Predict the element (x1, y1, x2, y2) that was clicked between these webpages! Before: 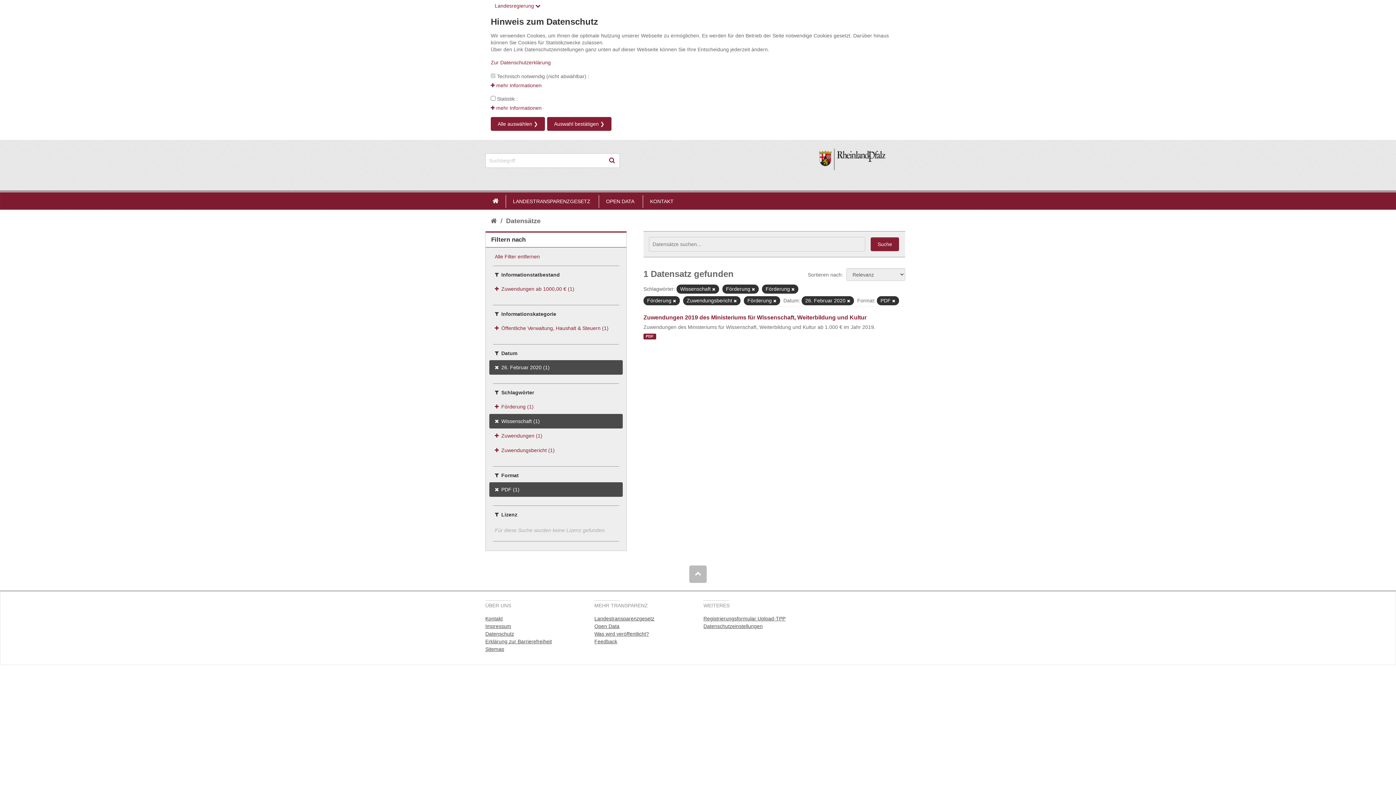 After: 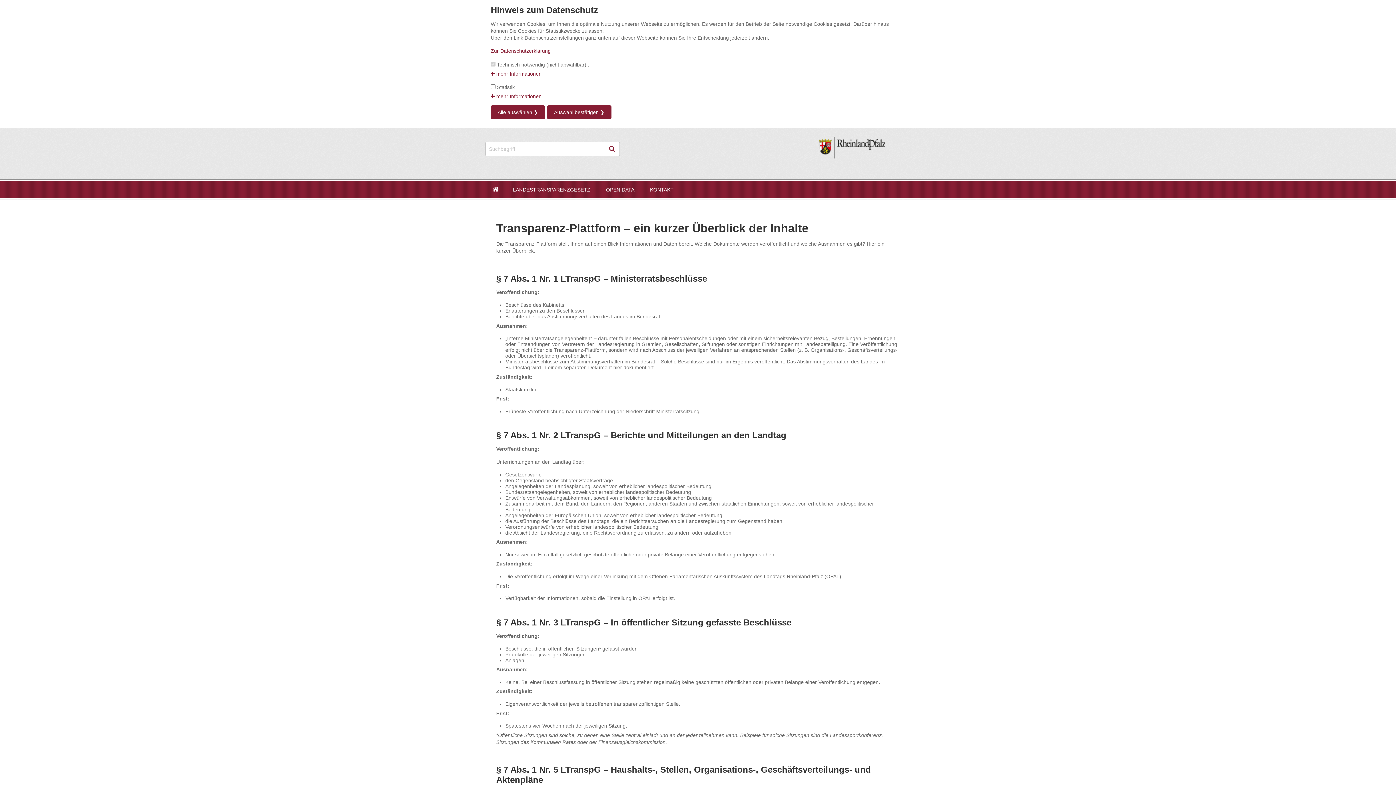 Action: bbox: (594, 631, 649, 637) label: Was wird veröffentlicht?